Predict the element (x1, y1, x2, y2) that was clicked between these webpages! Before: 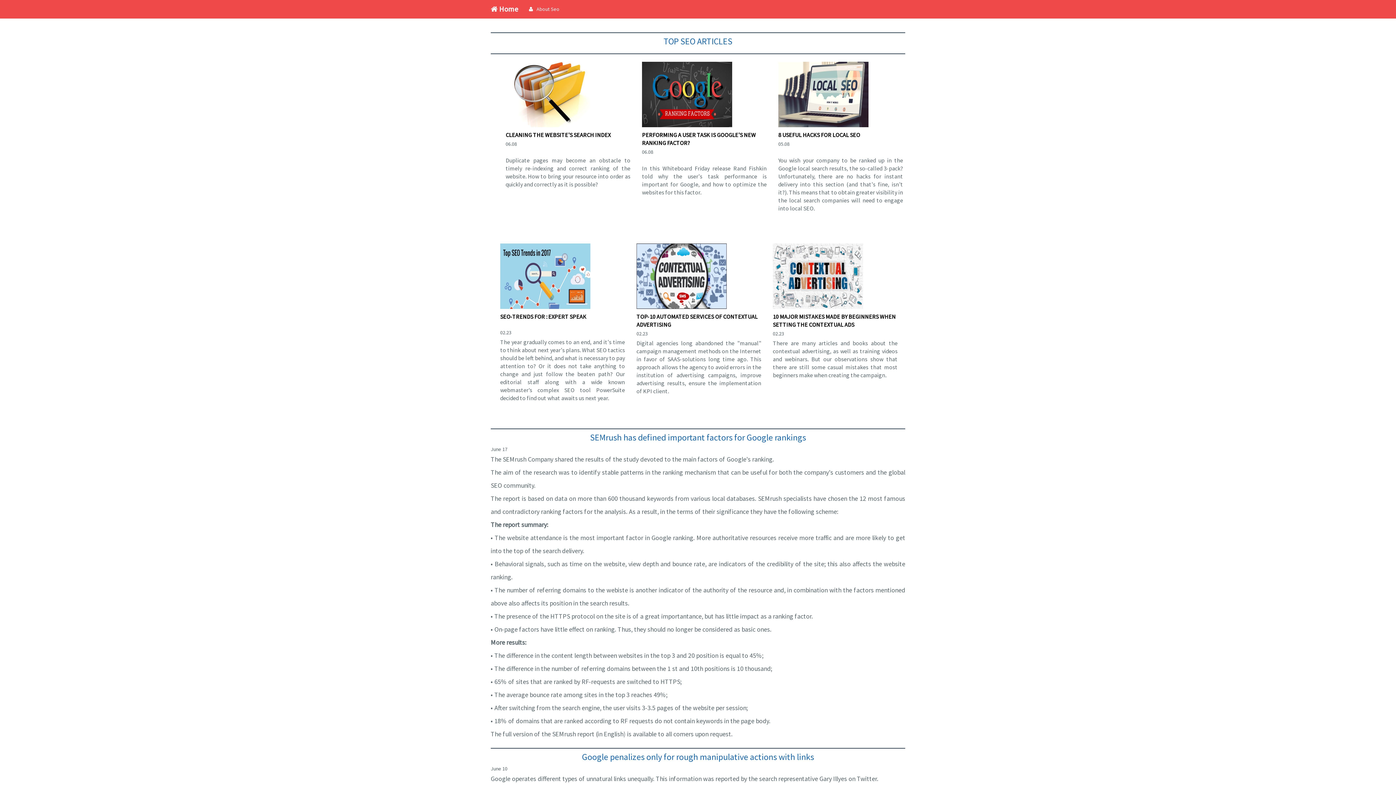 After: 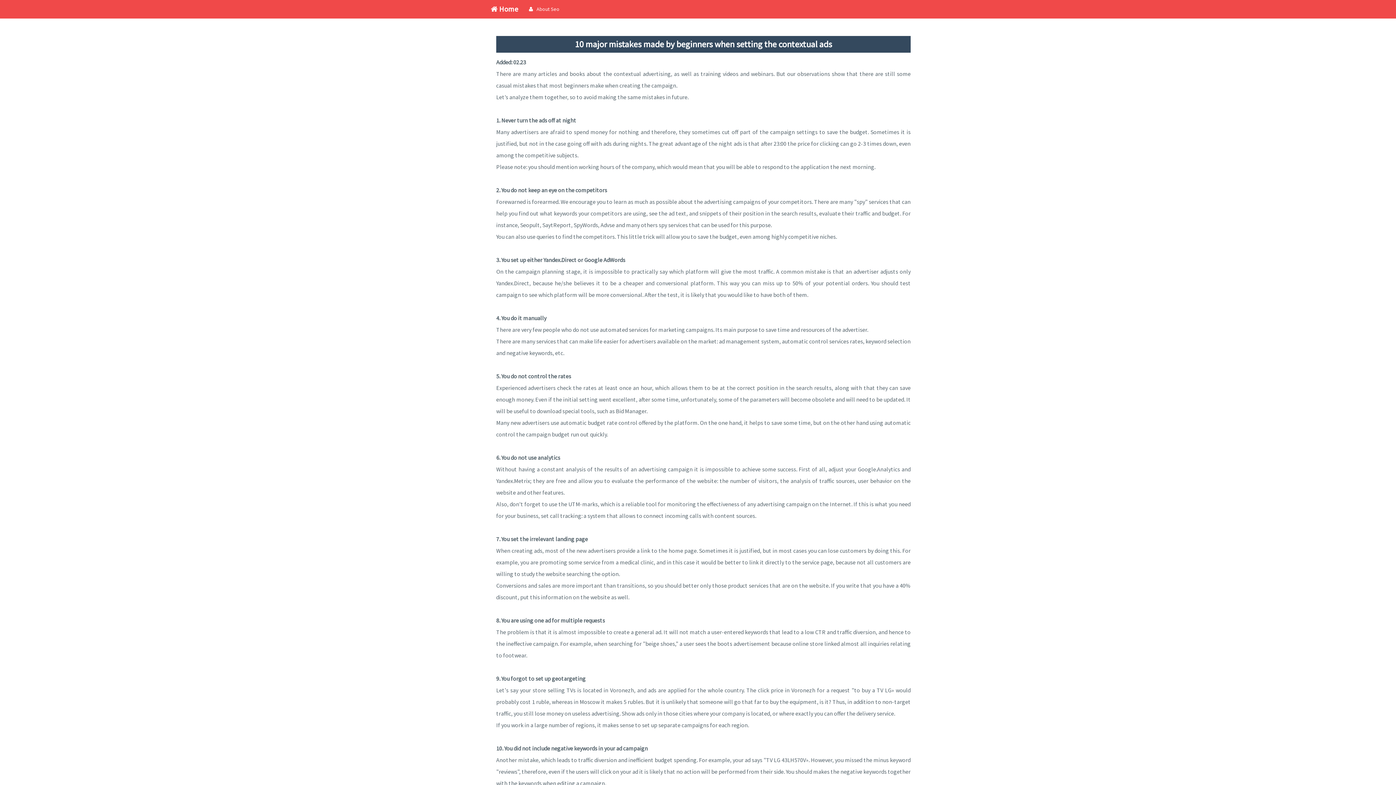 Action: bbox: (773, 272, 897, 328) label: 10 MAJOR MISTAKES MADE BY BEGINNERS WHEN SETTING THE CONTEXTUAL ADS